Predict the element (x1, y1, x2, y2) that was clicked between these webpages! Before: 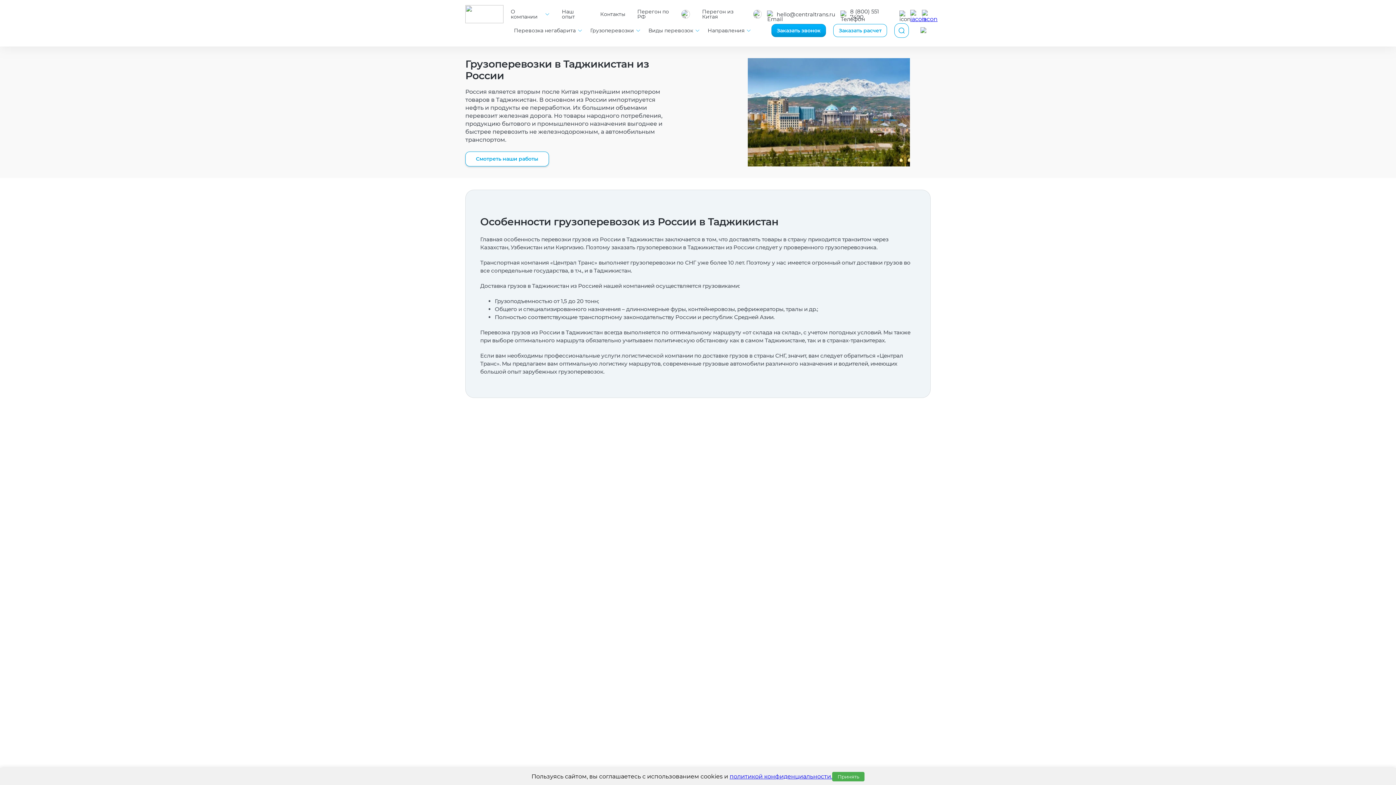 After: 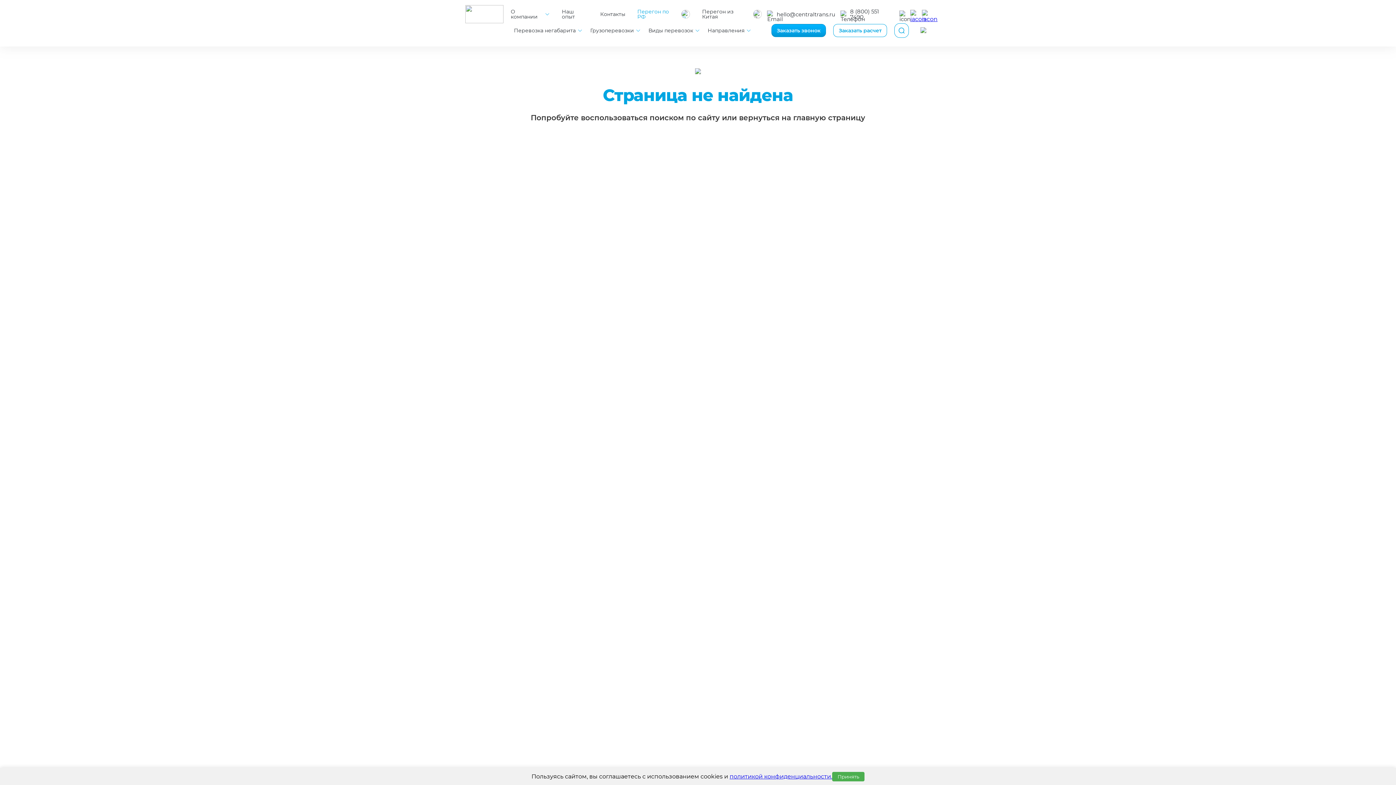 Action: bbox: (637, 6, 690, 22) label: Перегон по РФ